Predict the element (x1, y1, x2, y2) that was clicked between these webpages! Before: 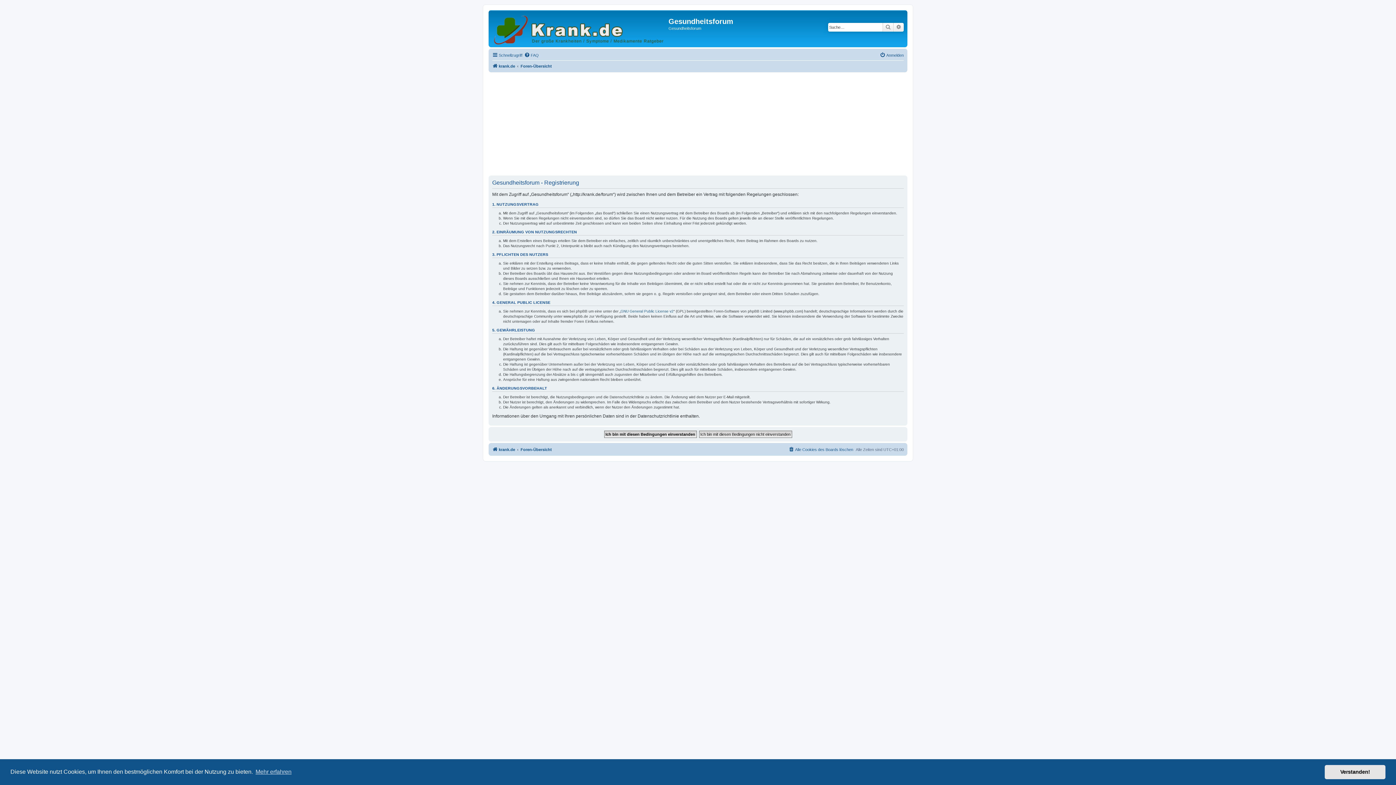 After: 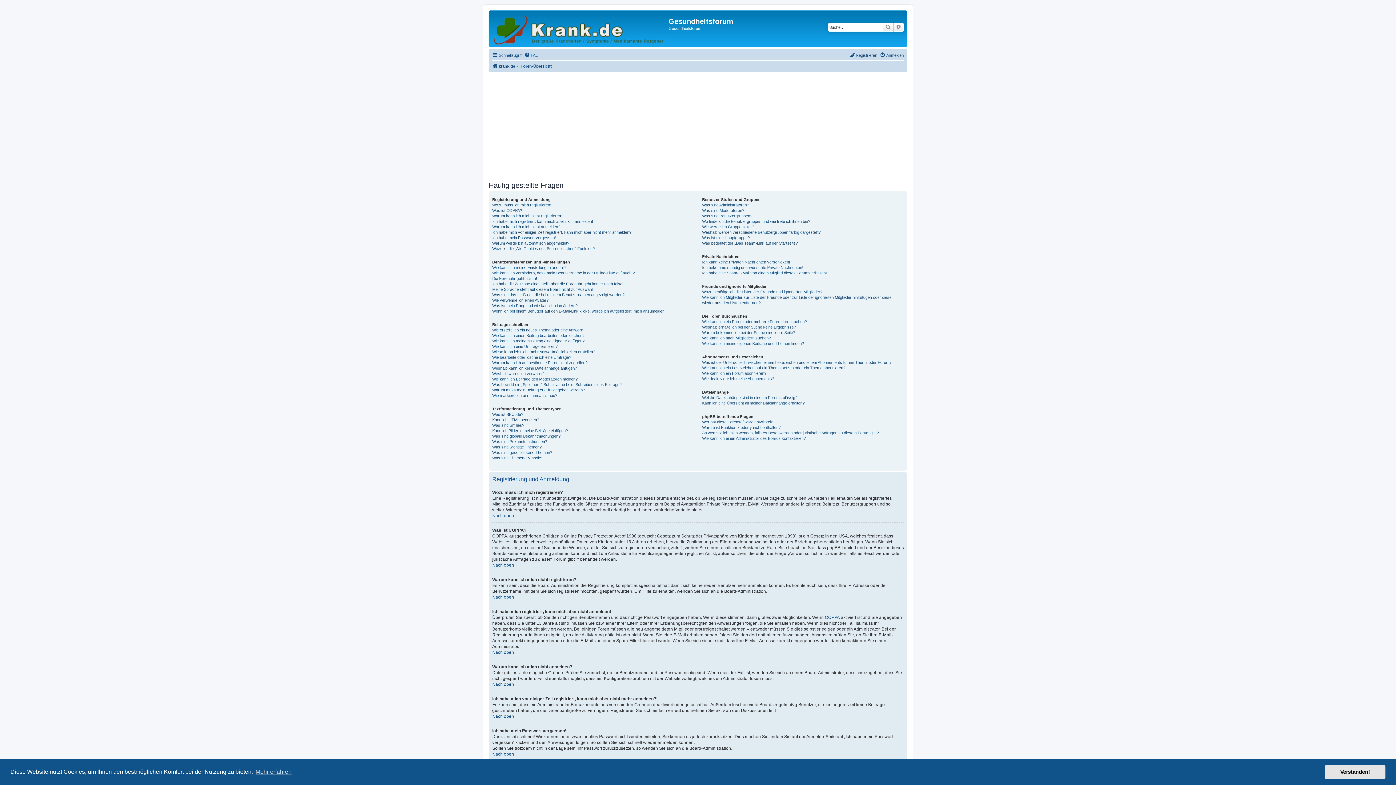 Action: label: FAQ bbox: (524, 50, 538, 59)